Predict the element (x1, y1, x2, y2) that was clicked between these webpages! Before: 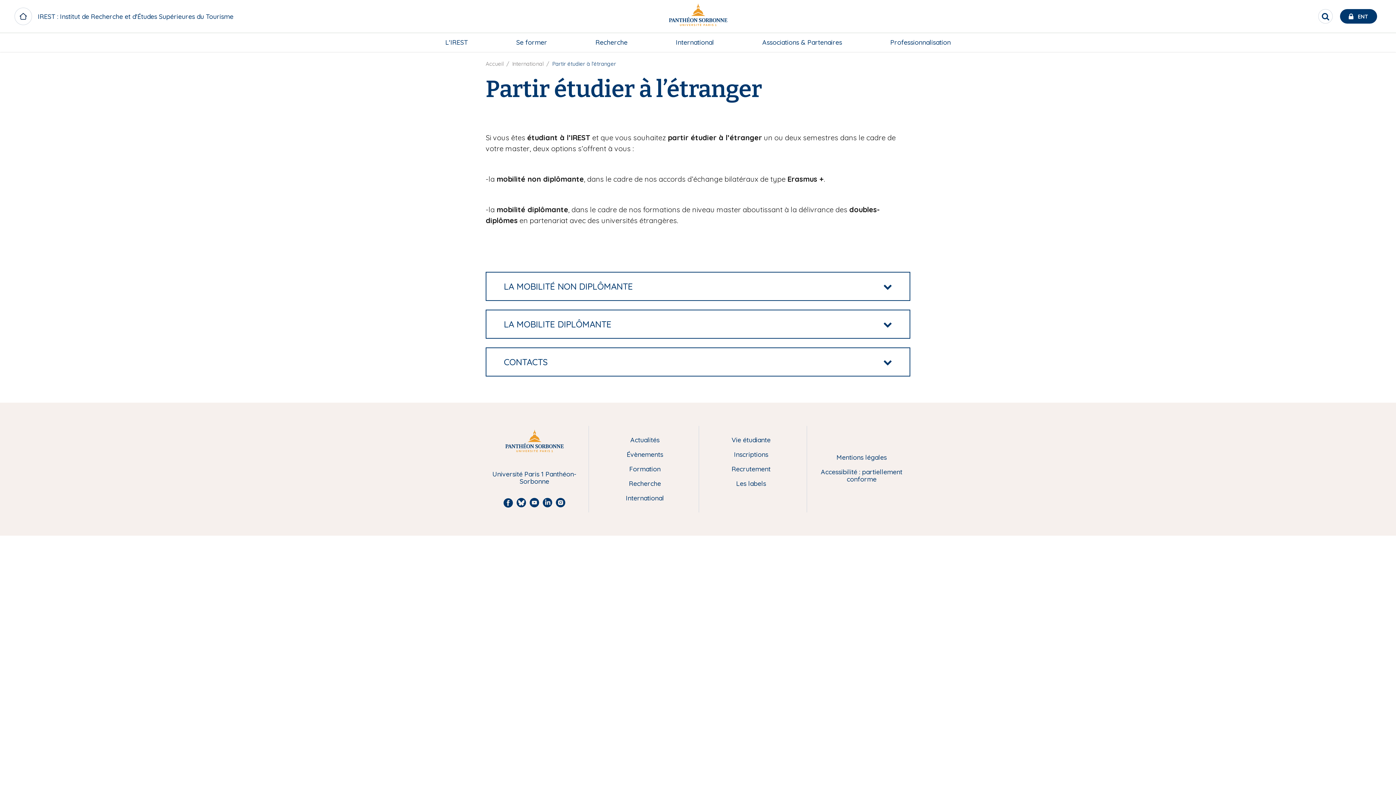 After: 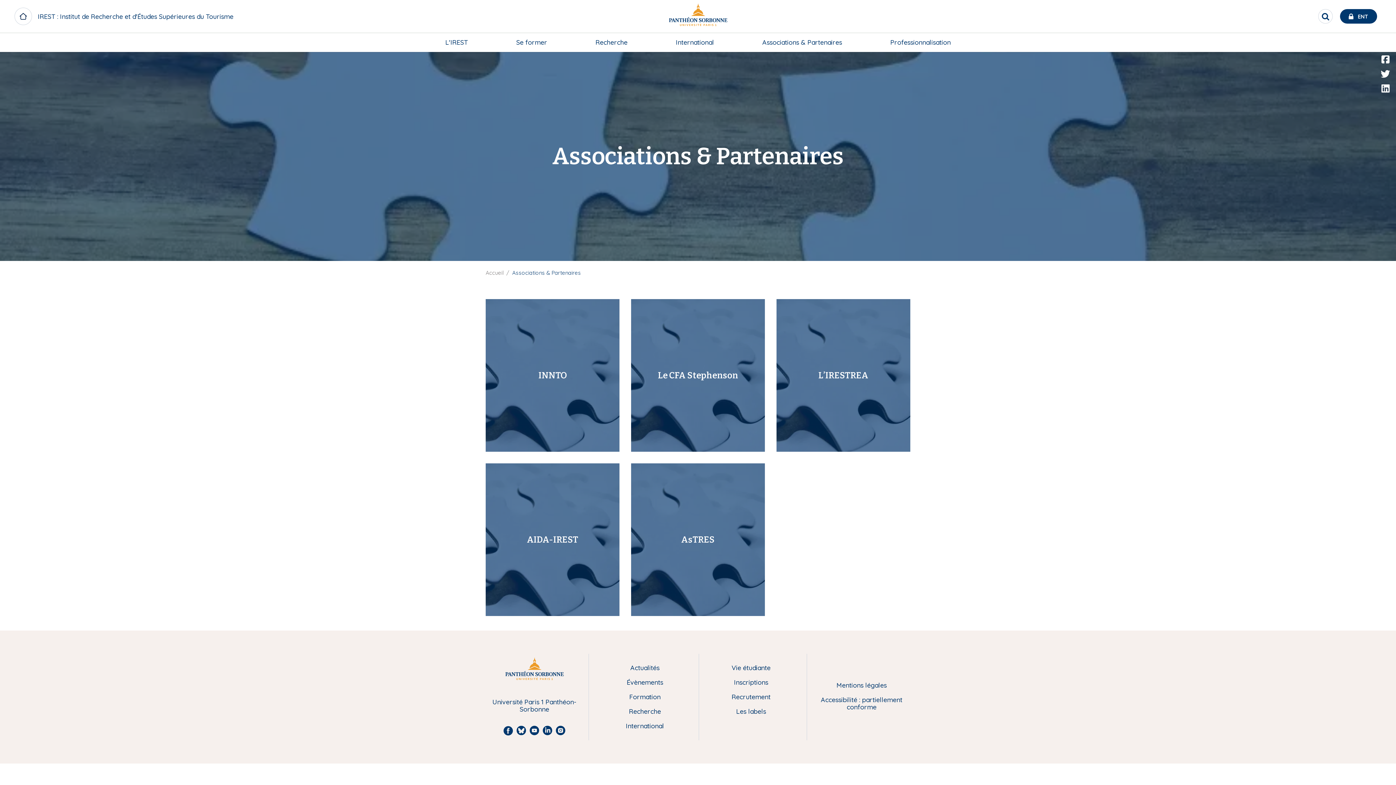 Action: label: Associations & Partenaires bbox: (753, 32, 851, 52)